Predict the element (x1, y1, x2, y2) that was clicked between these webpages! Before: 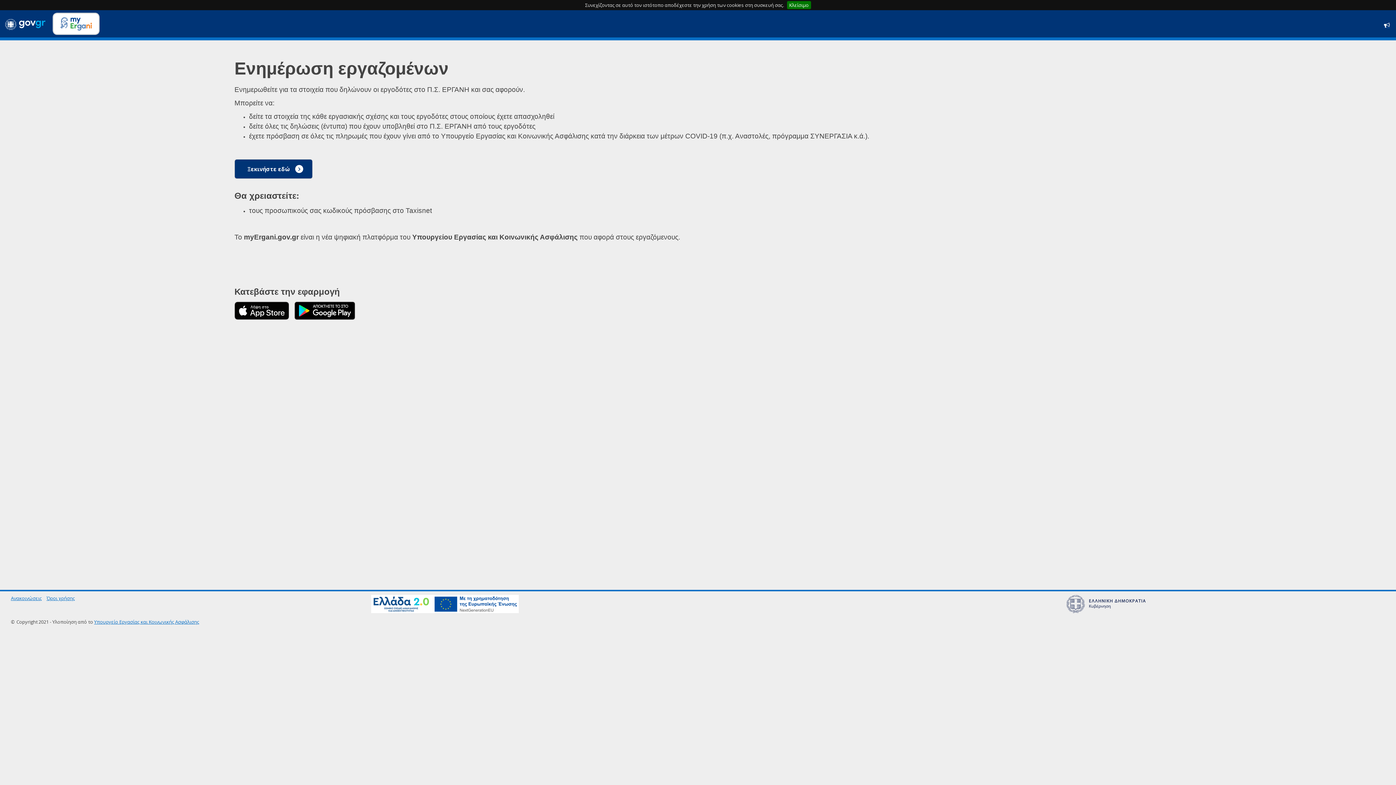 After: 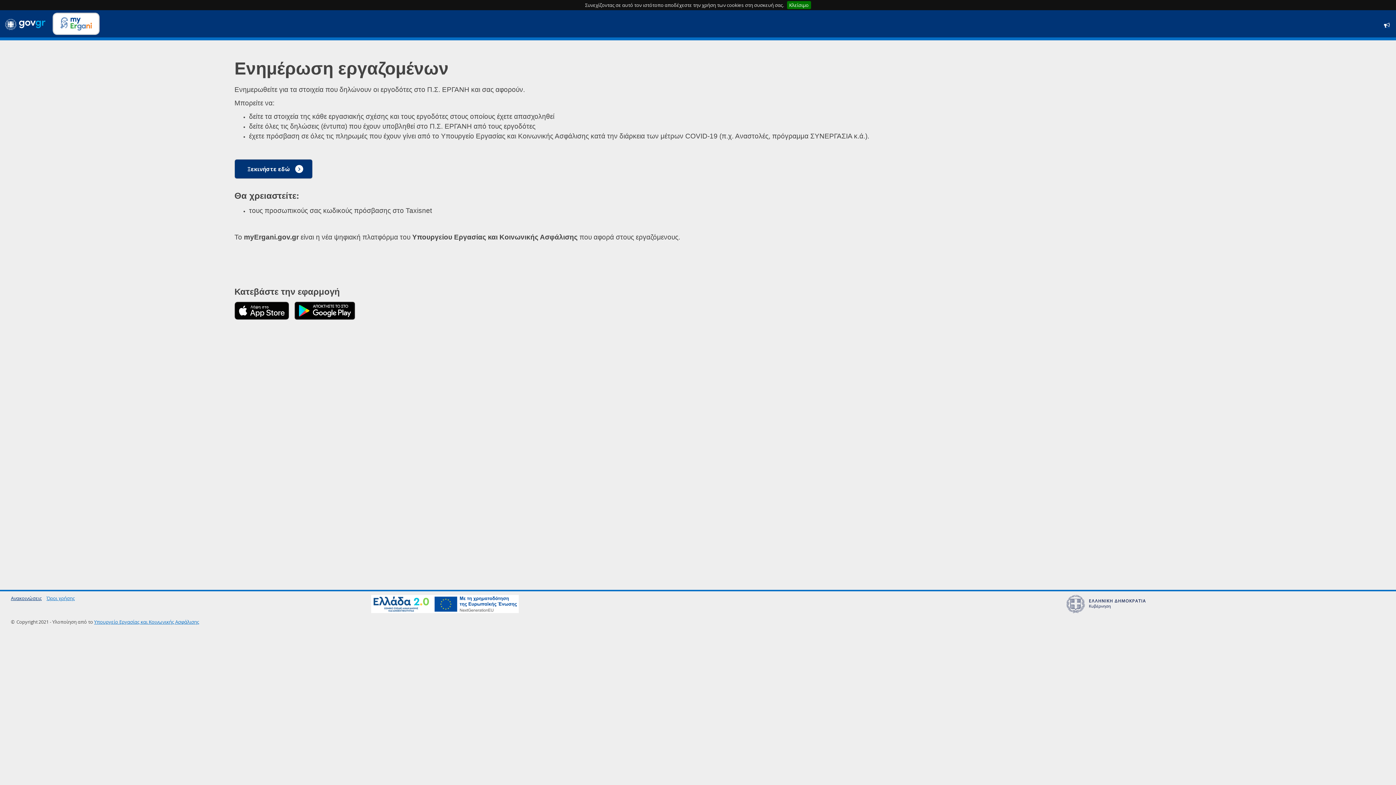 Action: label: Ανακοινώσεις bbox: (10, 595, 41, 601)